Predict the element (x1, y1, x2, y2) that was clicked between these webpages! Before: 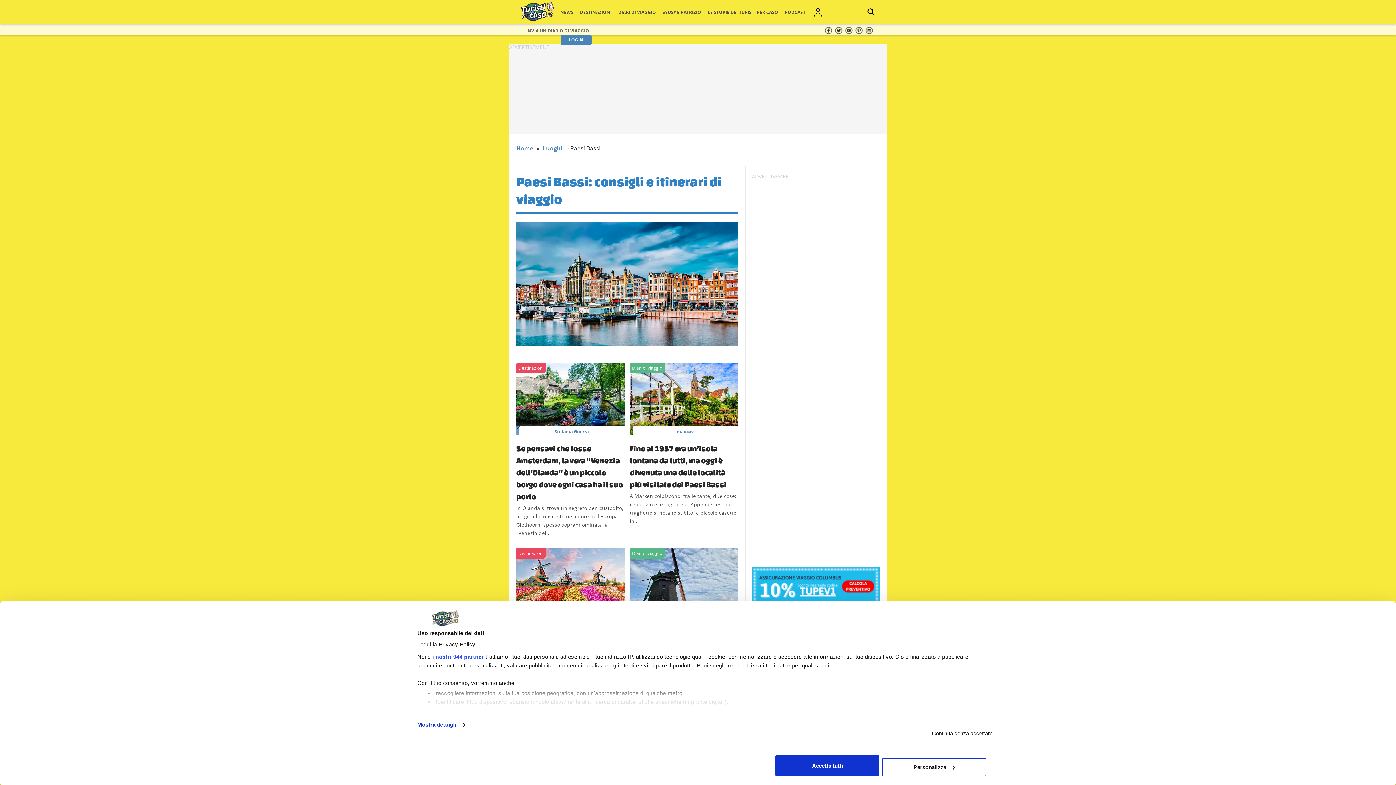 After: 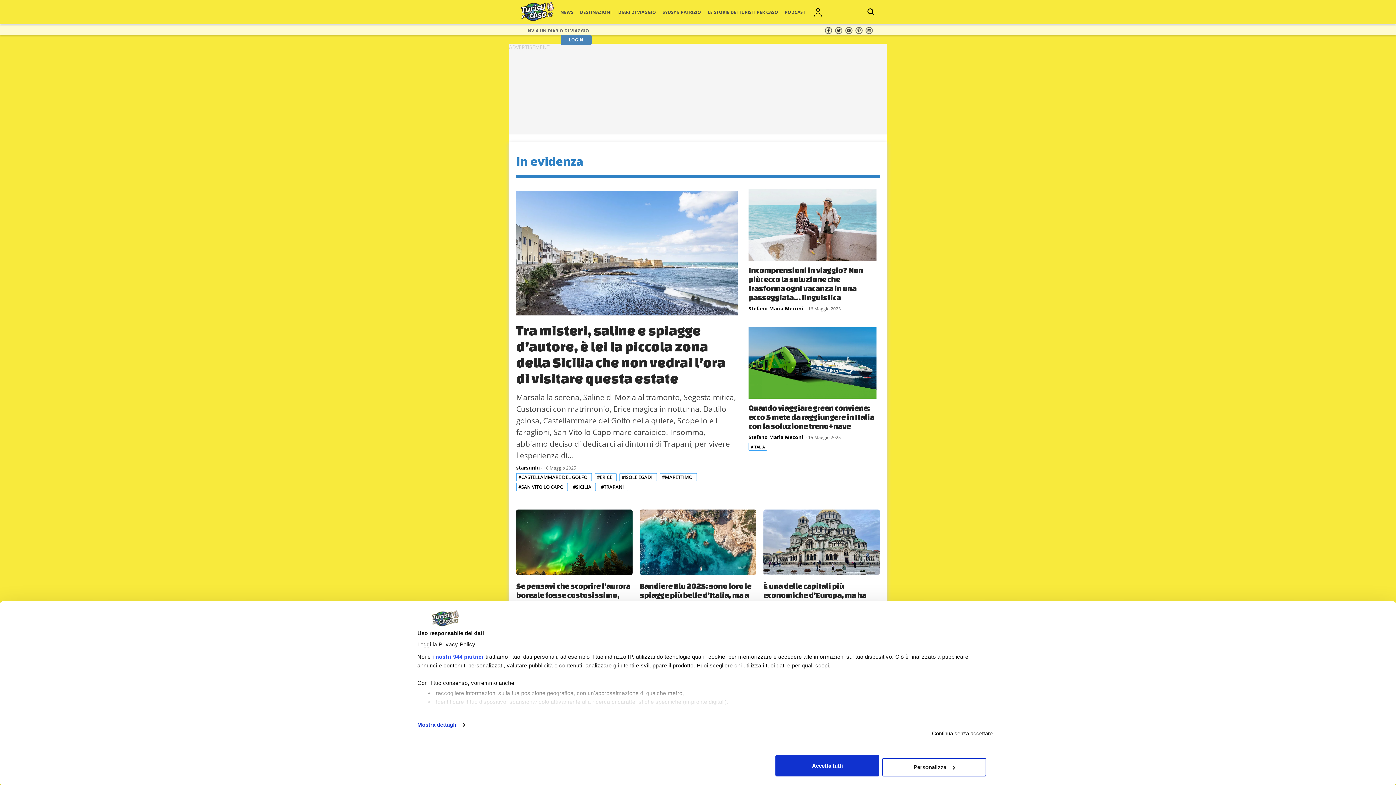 Action: bbox: (520, 1, 553, 52)